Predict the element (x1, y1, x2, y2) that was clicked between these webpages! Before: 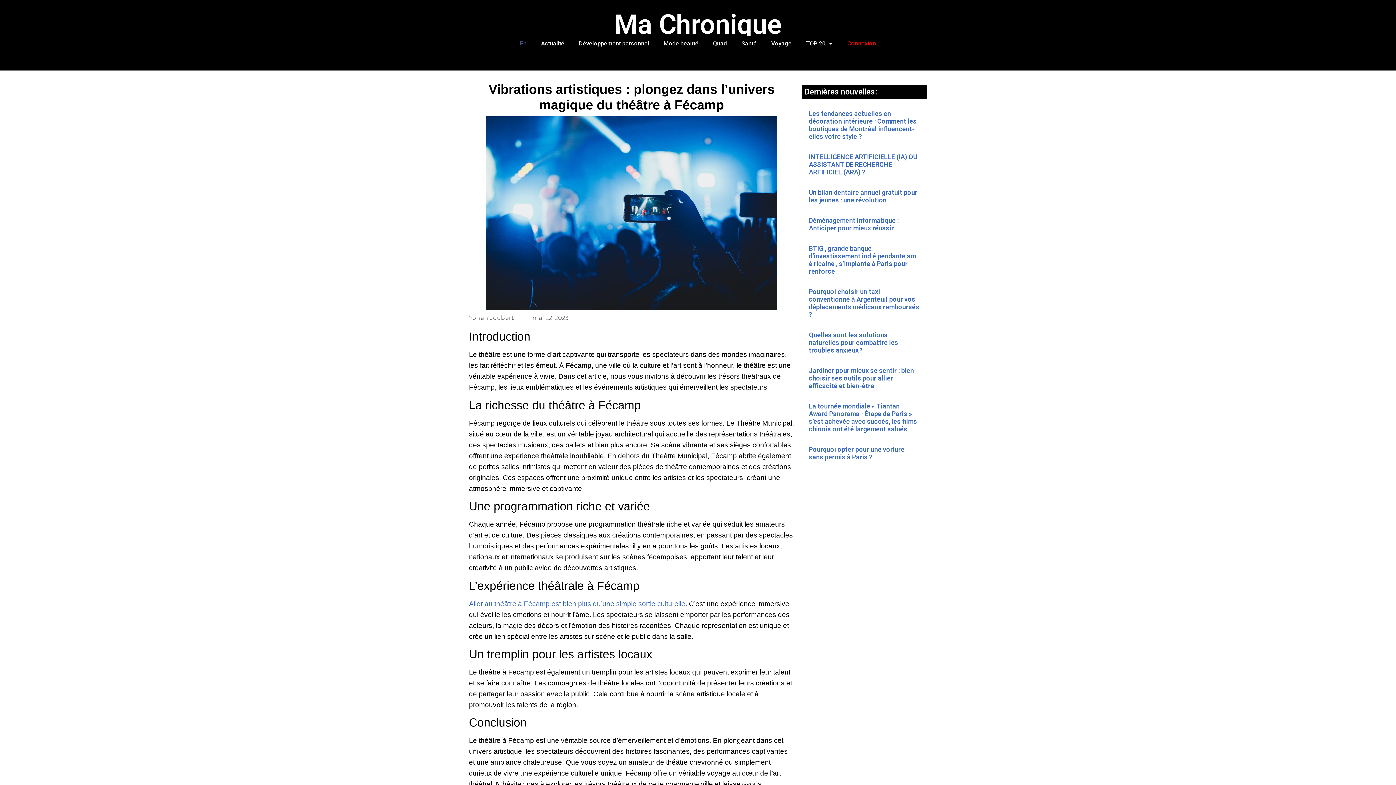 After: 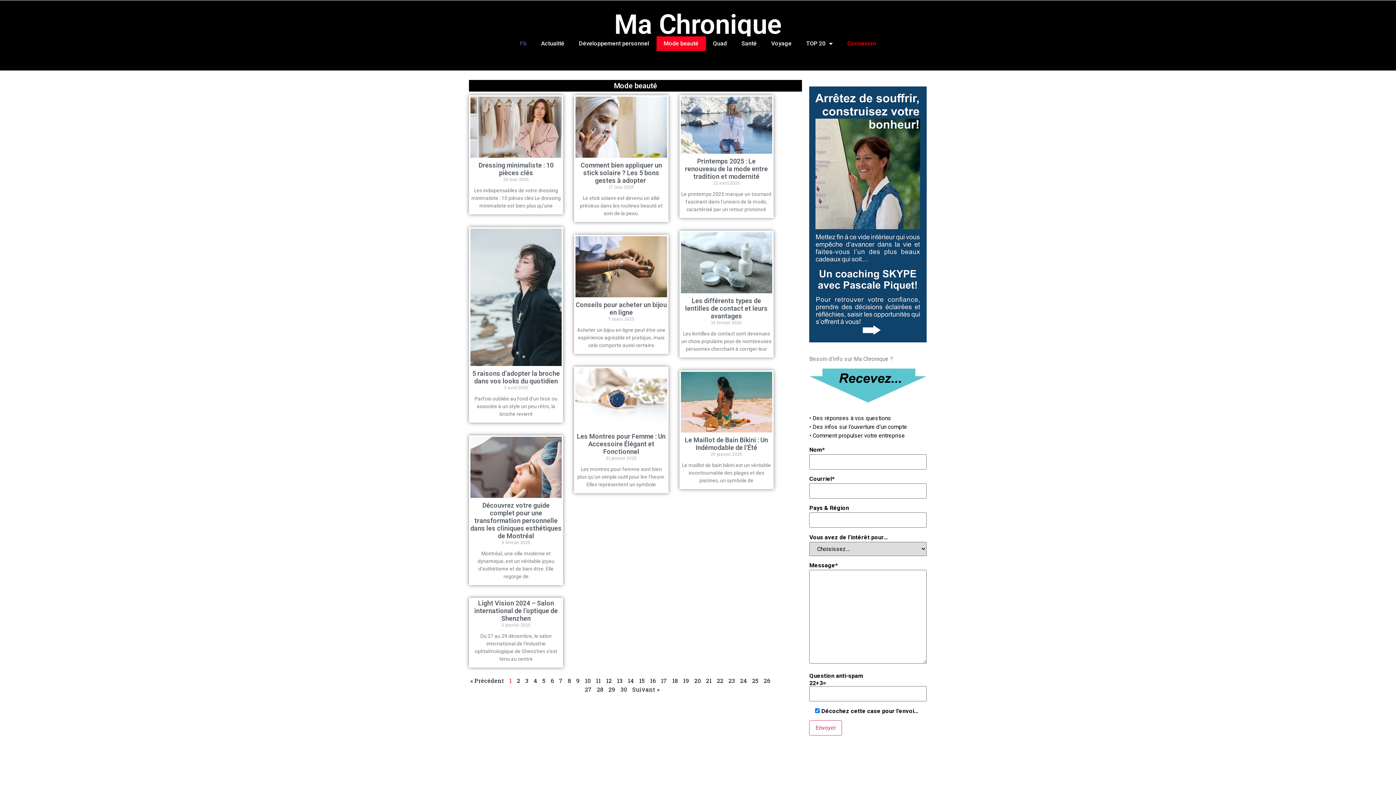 Action: label: Mode beauté bbox: (656, 36, 706, 50)